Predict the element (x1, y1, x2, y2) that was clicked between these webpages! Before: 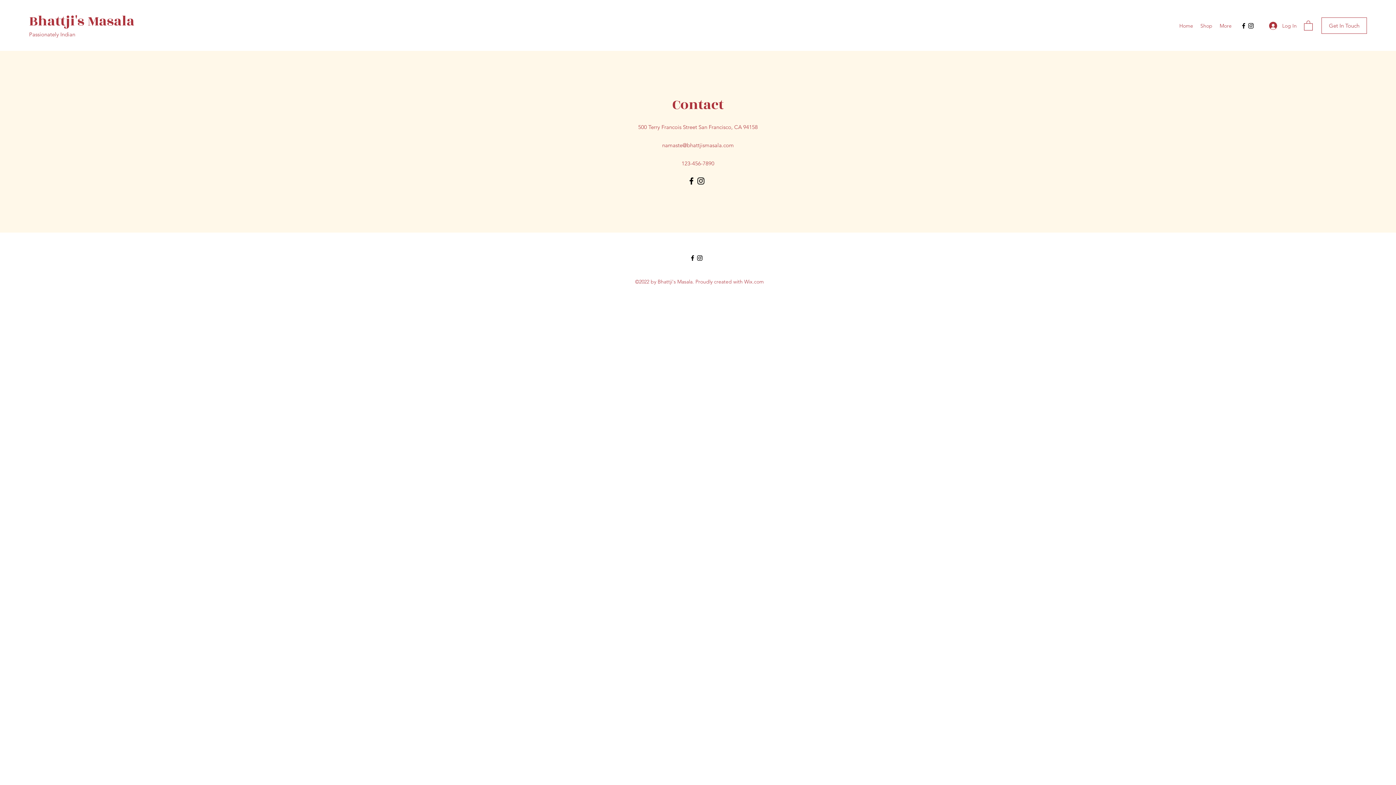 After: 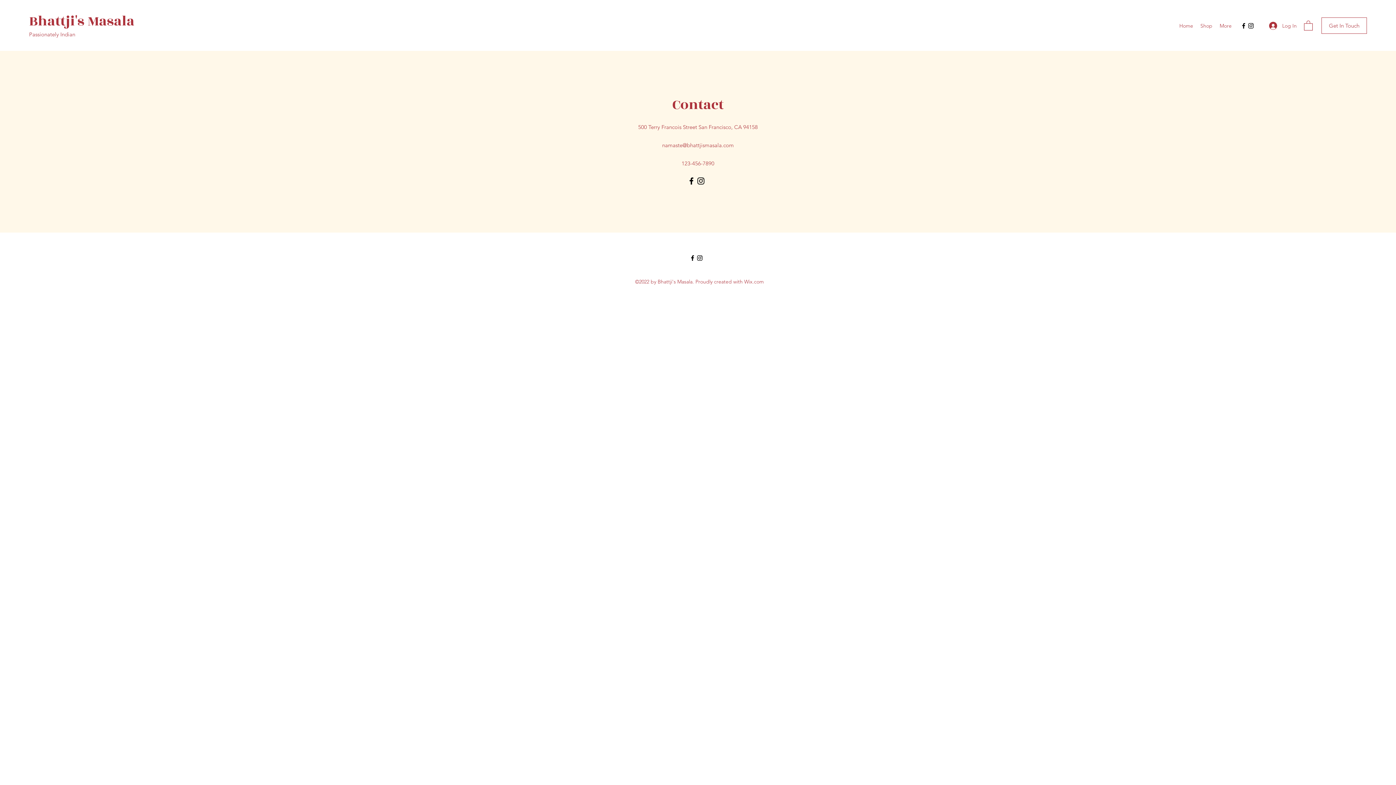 Action: bbox: (689, 254, 696, 261) label: Facebook